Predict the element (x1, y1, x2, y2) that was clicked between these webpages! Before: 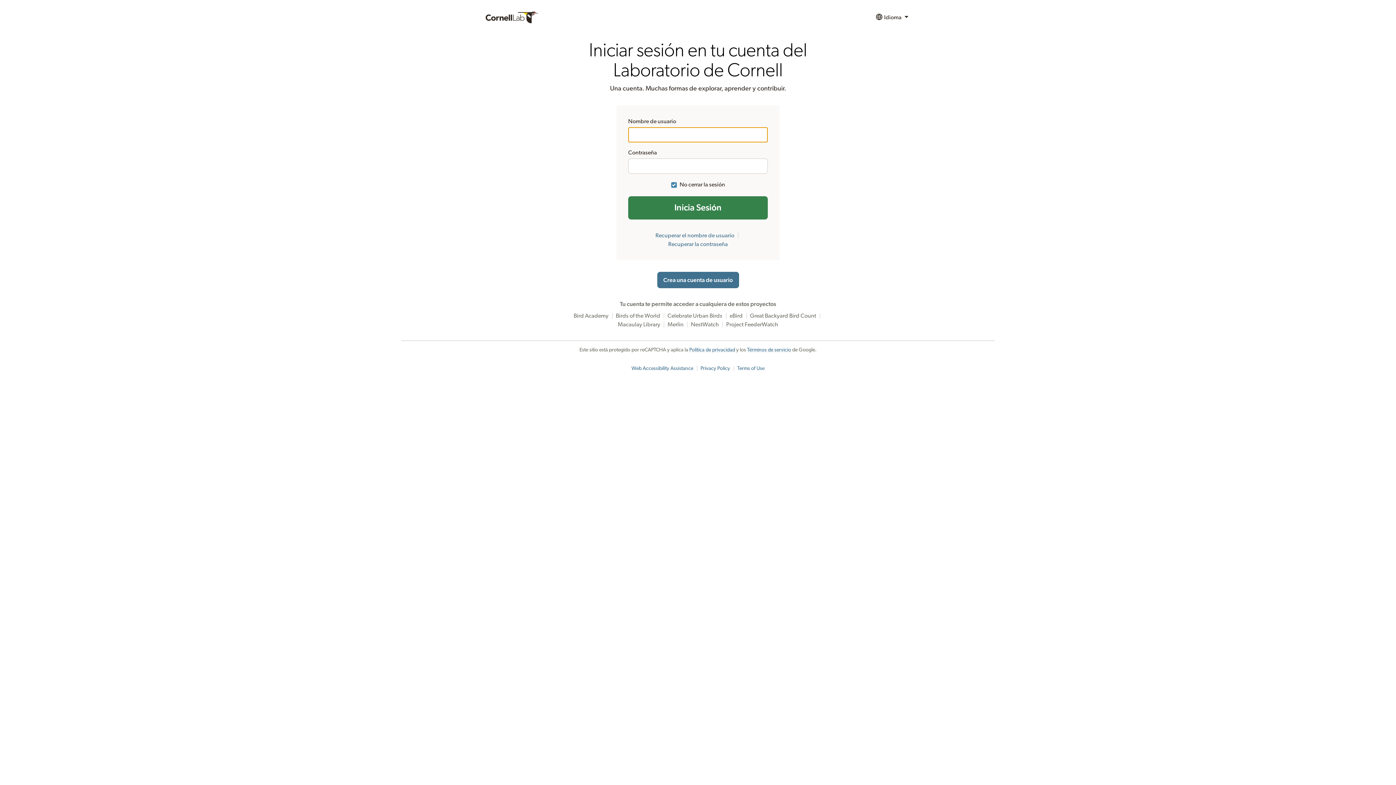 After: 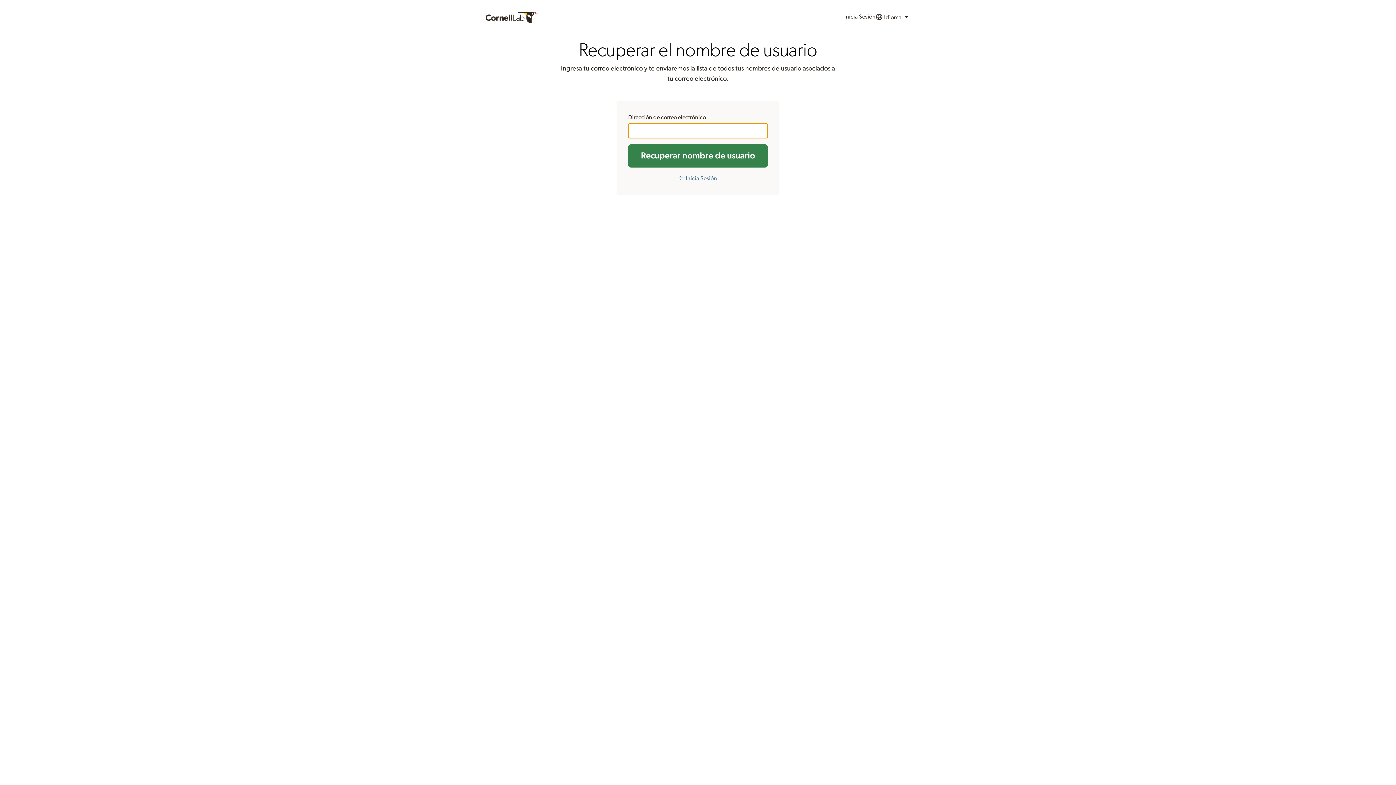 Action: bbox: (655, 232, 734, 238) label: Recuperar el nombre de usuario